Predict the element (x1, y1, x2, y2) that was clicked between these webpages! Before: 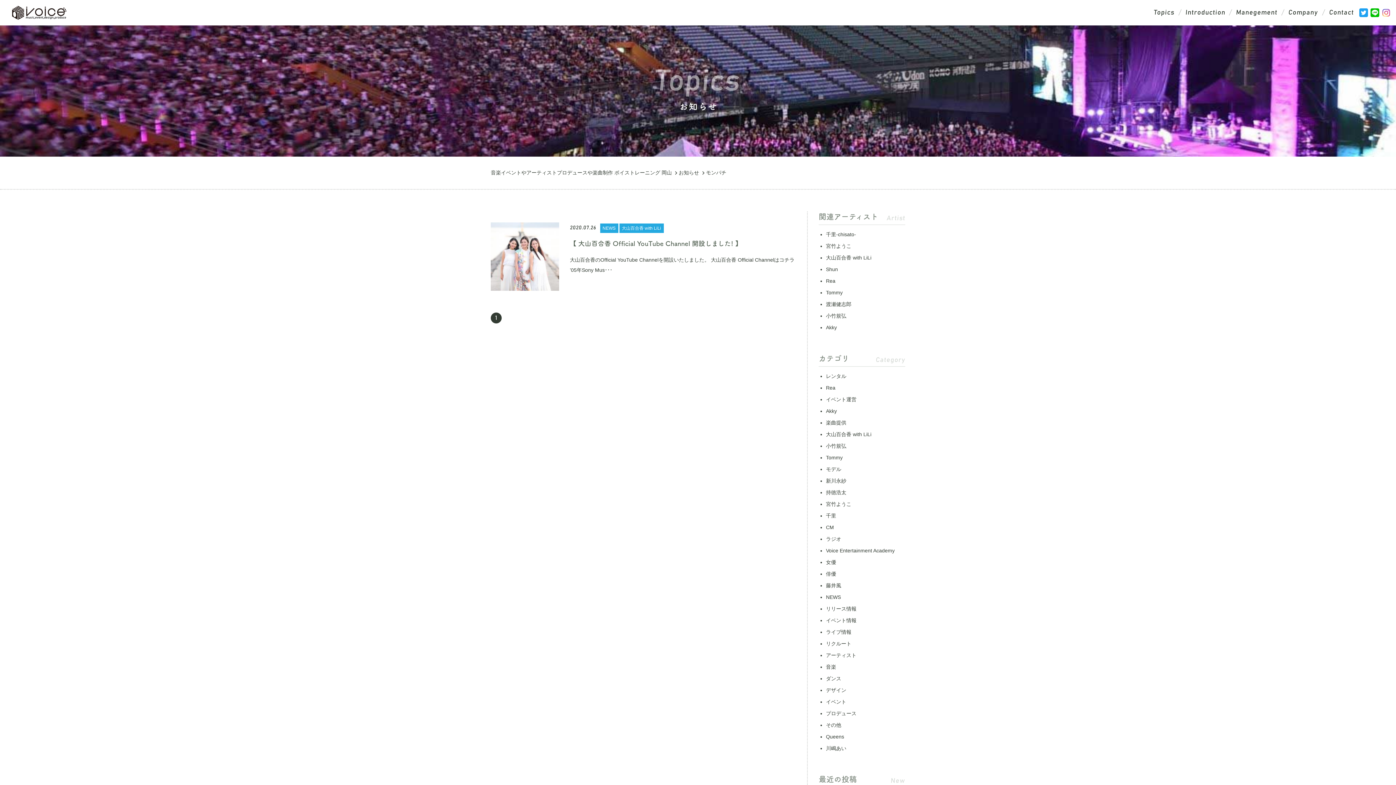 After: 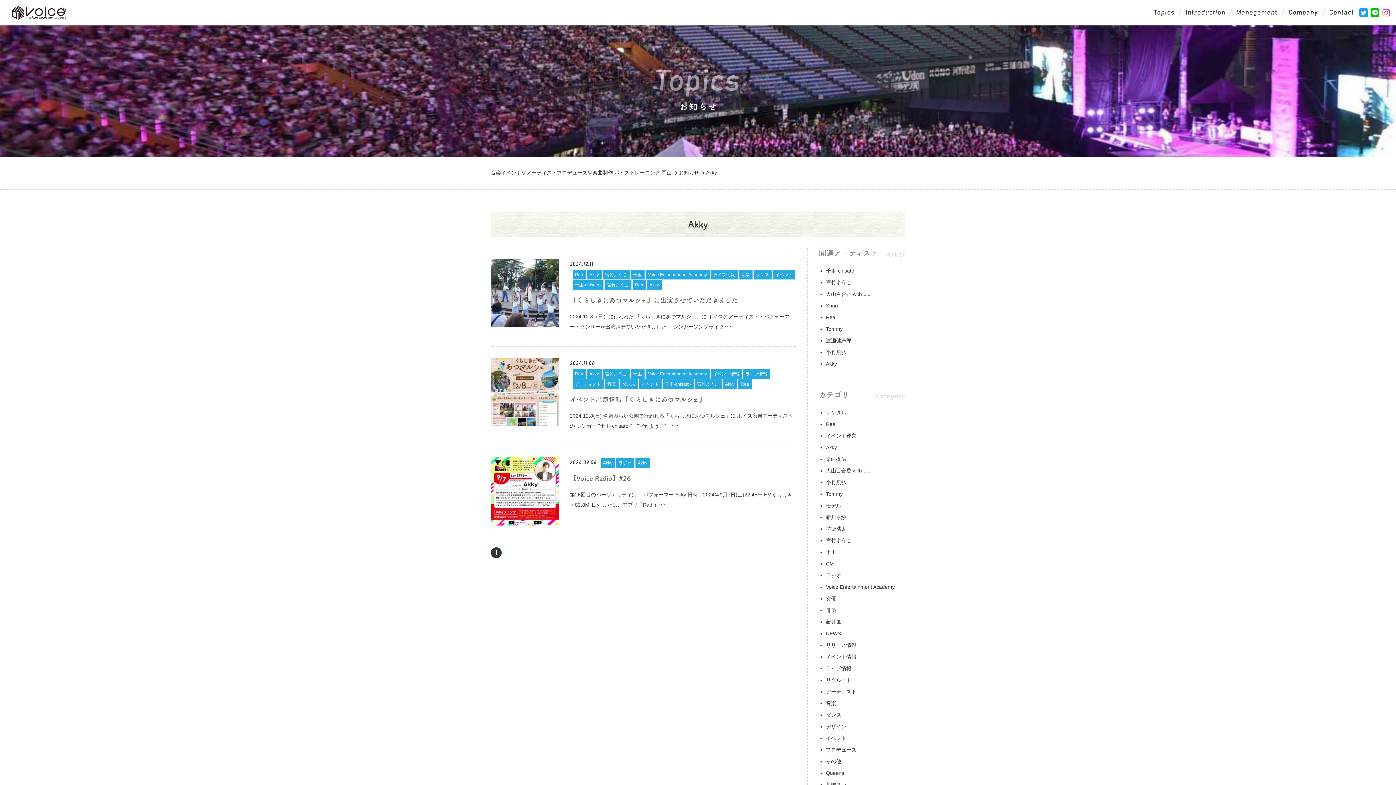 Action: bbox: (826, 408, 837, 414) label: Akky